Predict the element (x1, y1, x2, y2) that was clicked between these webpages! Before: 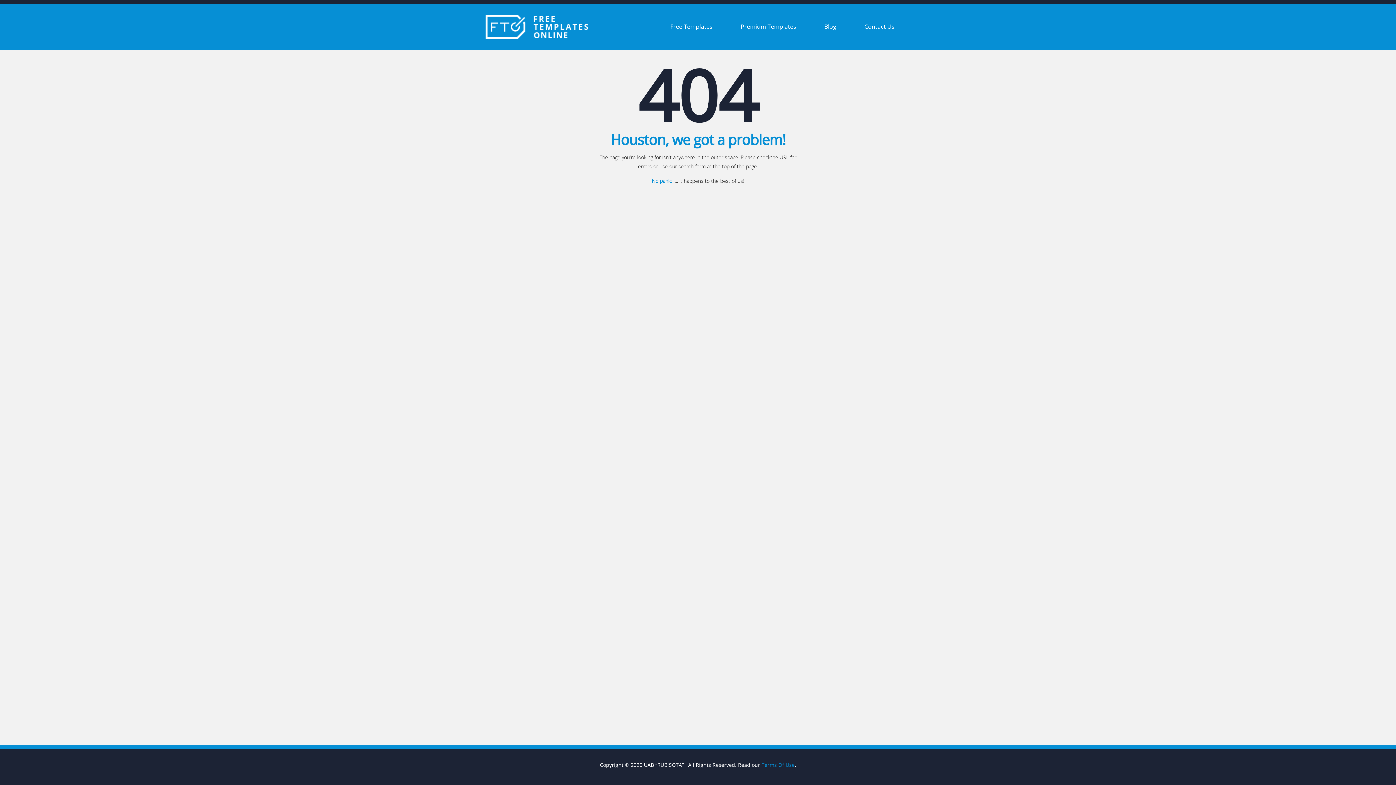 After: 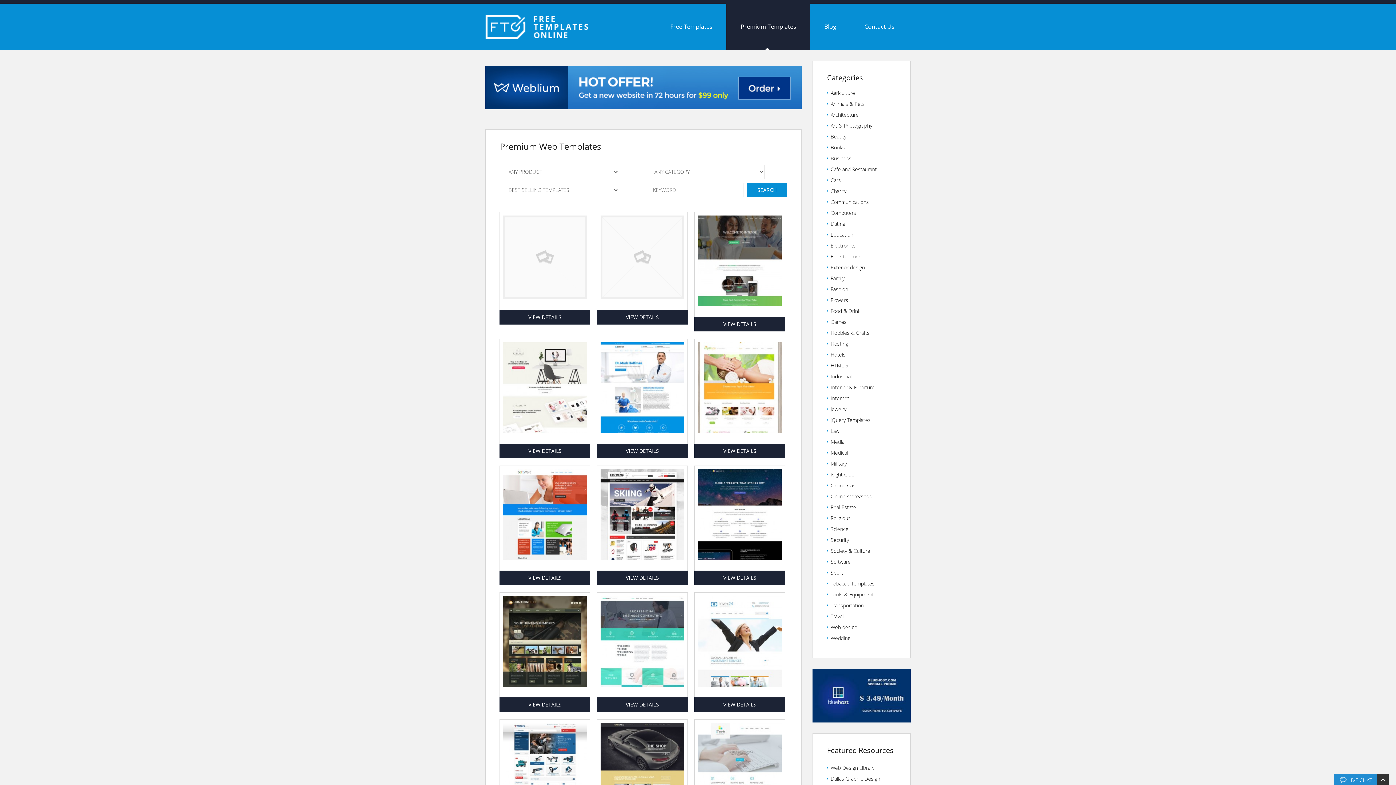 Action: bbox: (726, 3, 810, 49) label: Premium Templates